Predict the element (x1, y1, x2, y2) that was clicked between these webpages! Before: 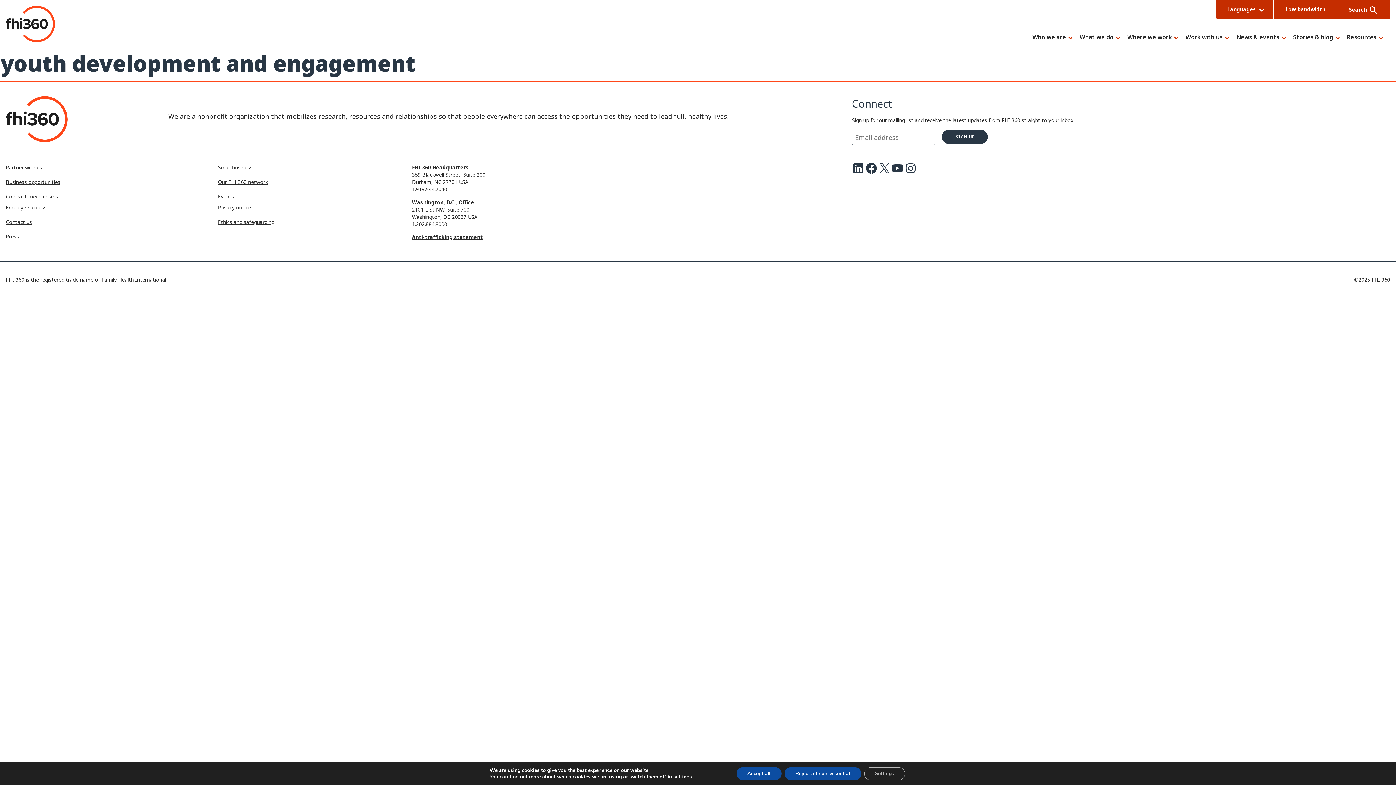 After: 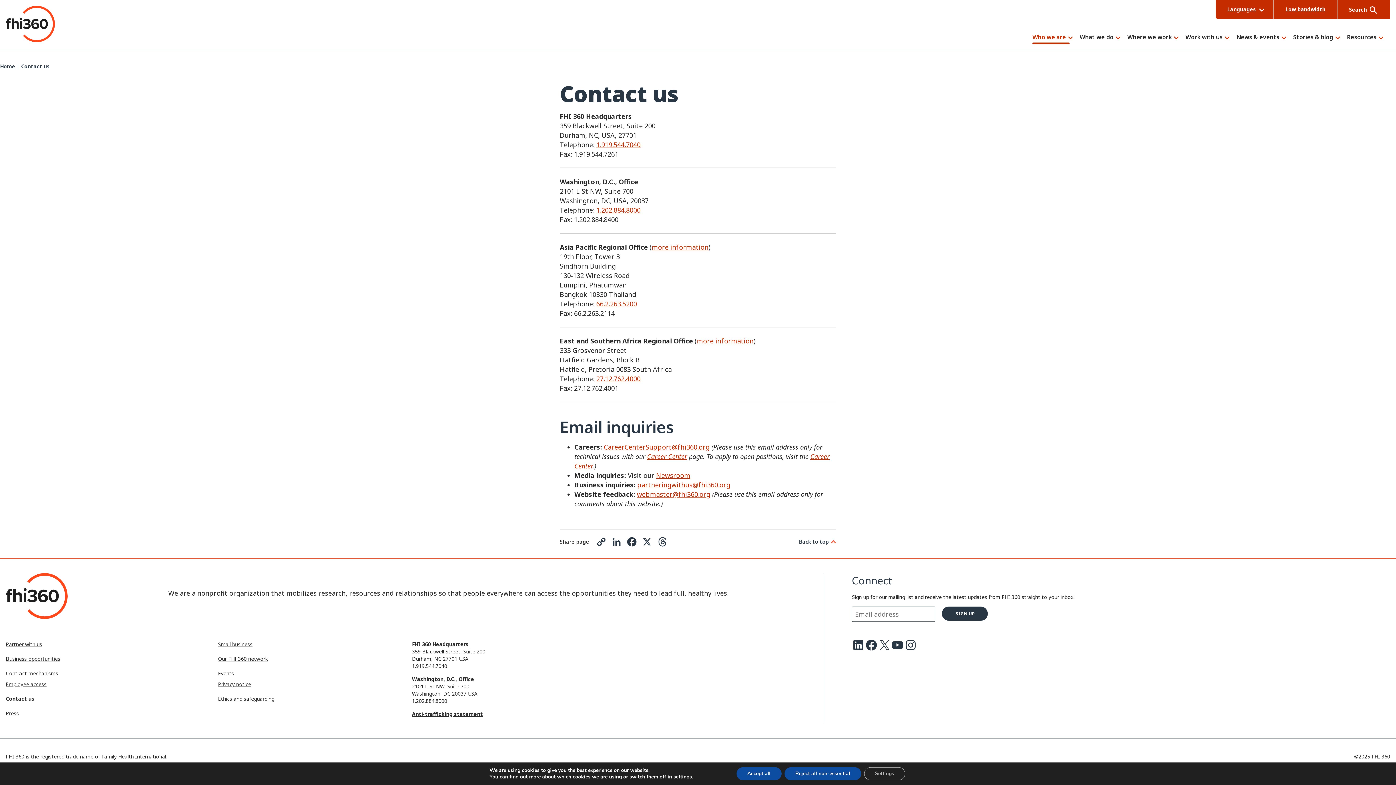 Action: bbox: (5, 218, 32, 225) label: Contact us